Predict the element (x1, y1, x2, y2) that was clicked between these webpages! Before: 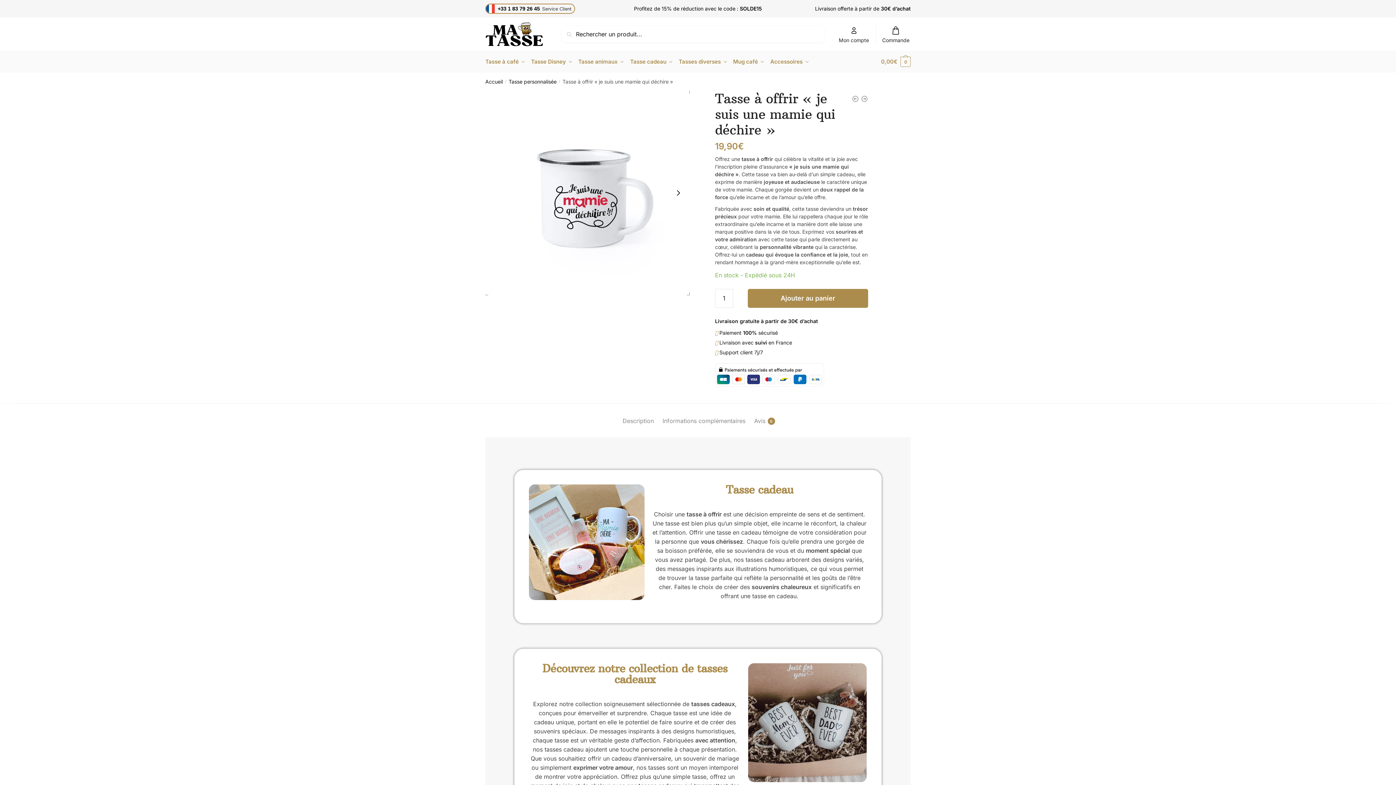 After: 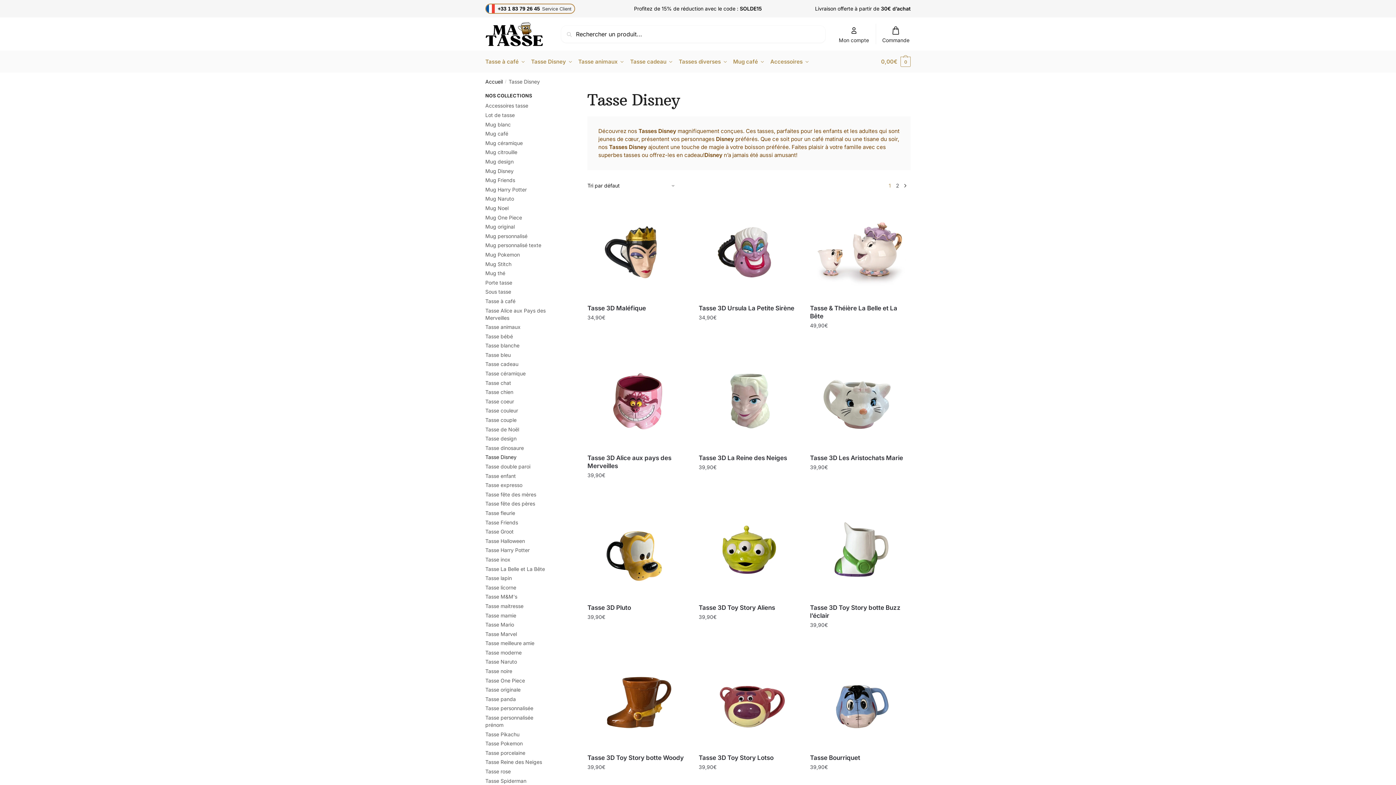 Action: bbox: (528, 50, 575, 72) label: Tasse Disney